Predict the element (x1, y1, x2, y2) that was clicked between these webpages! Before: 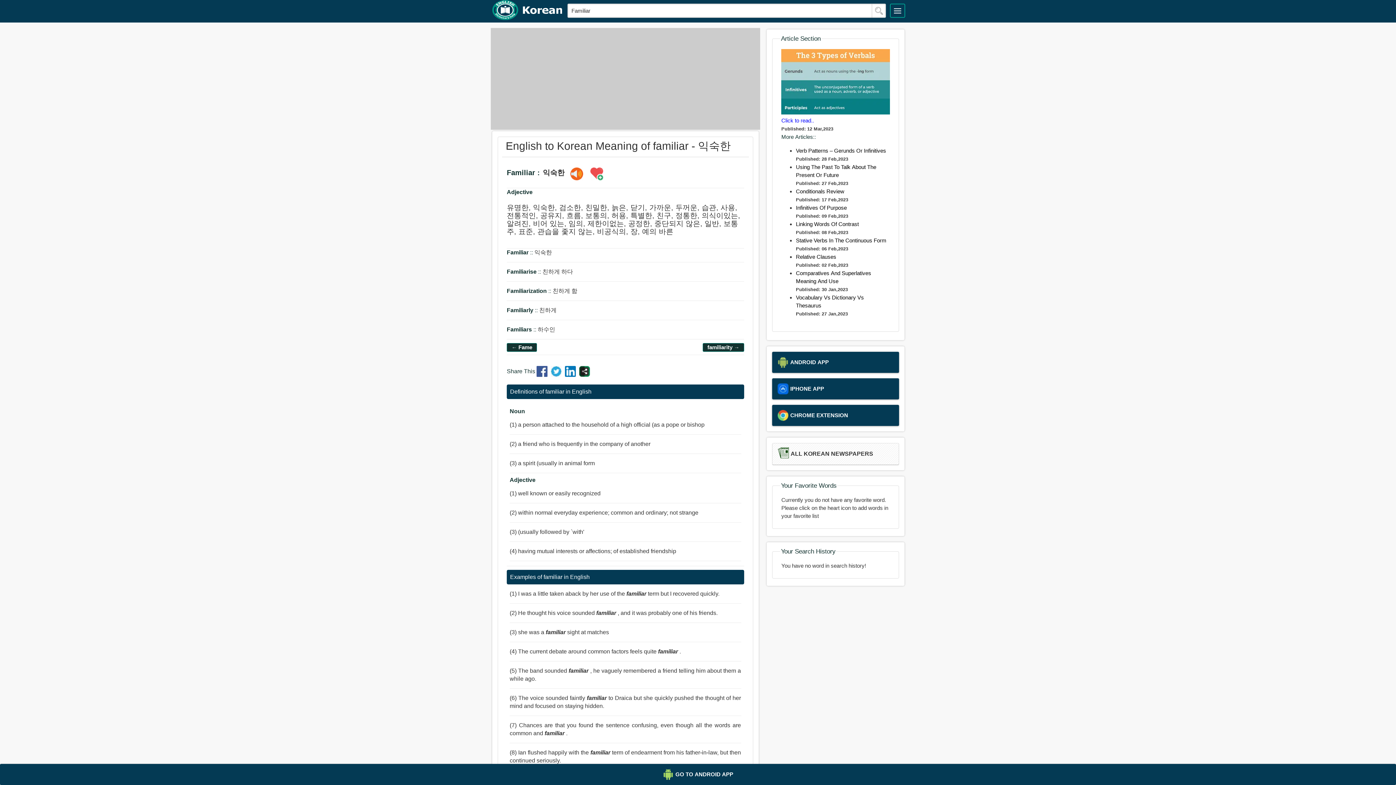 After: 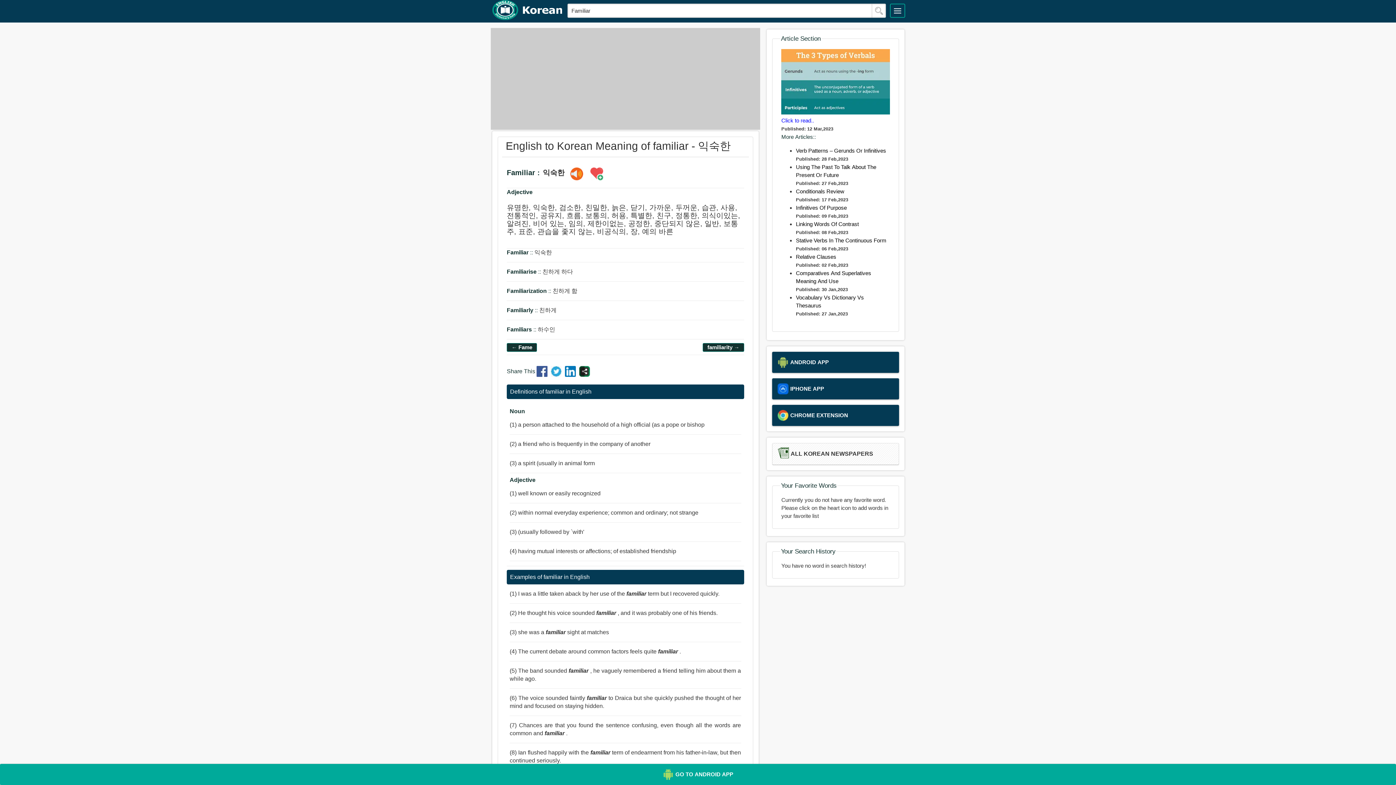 Action: bbox: (5, 769, 1390, 780) label: GO TO ANDROID APP